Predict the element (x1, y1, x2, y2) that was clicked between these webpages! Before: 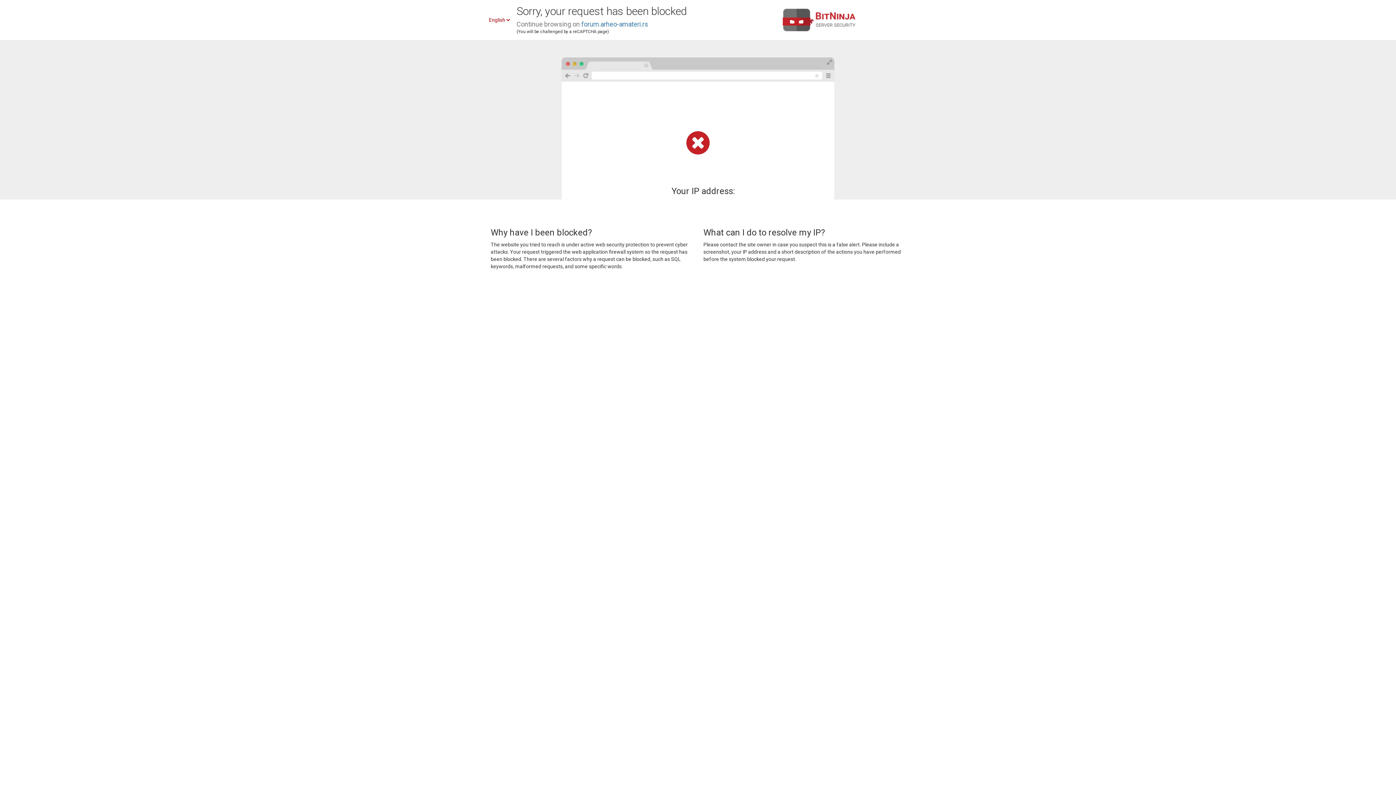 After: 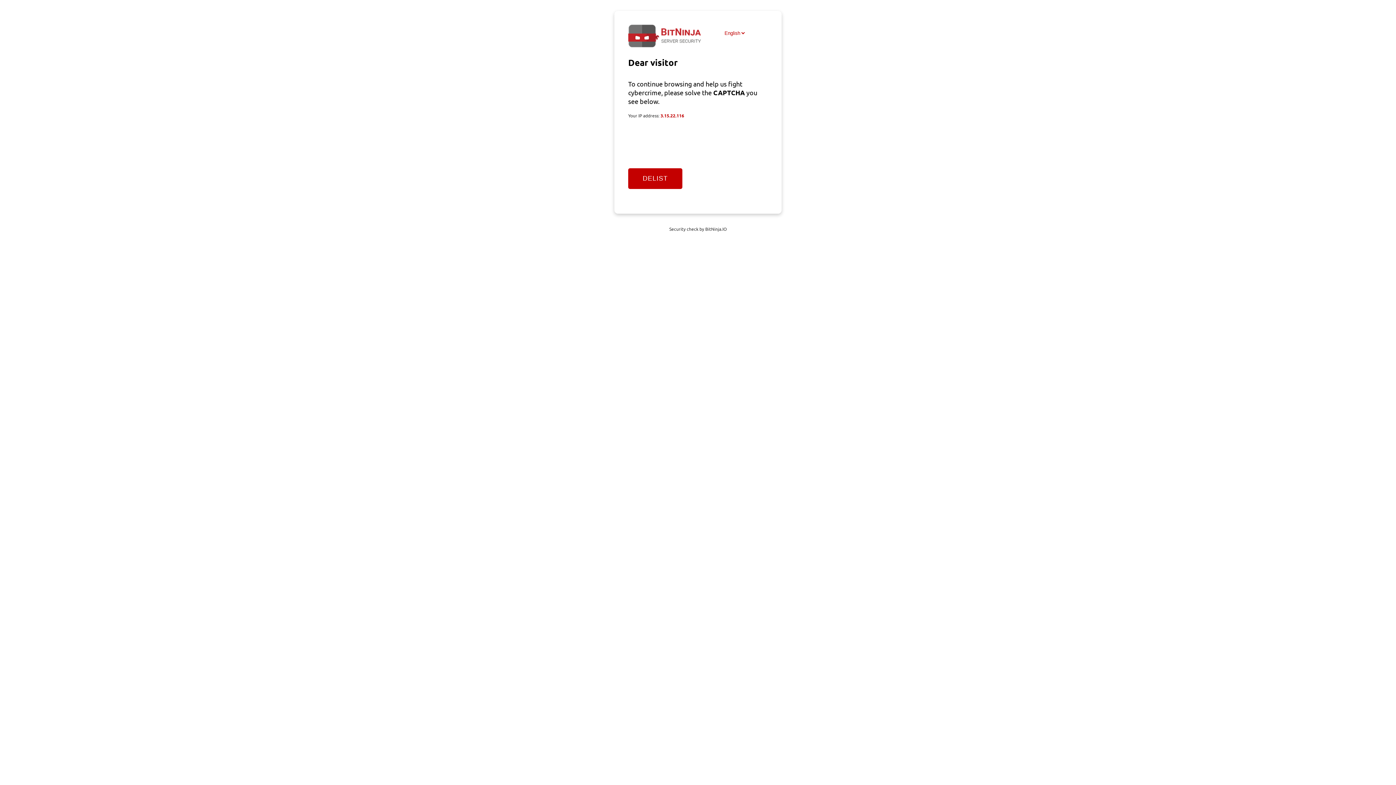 Action: label: forum.arheo-amateri.rs bbox: (581, 20, 648, 28)